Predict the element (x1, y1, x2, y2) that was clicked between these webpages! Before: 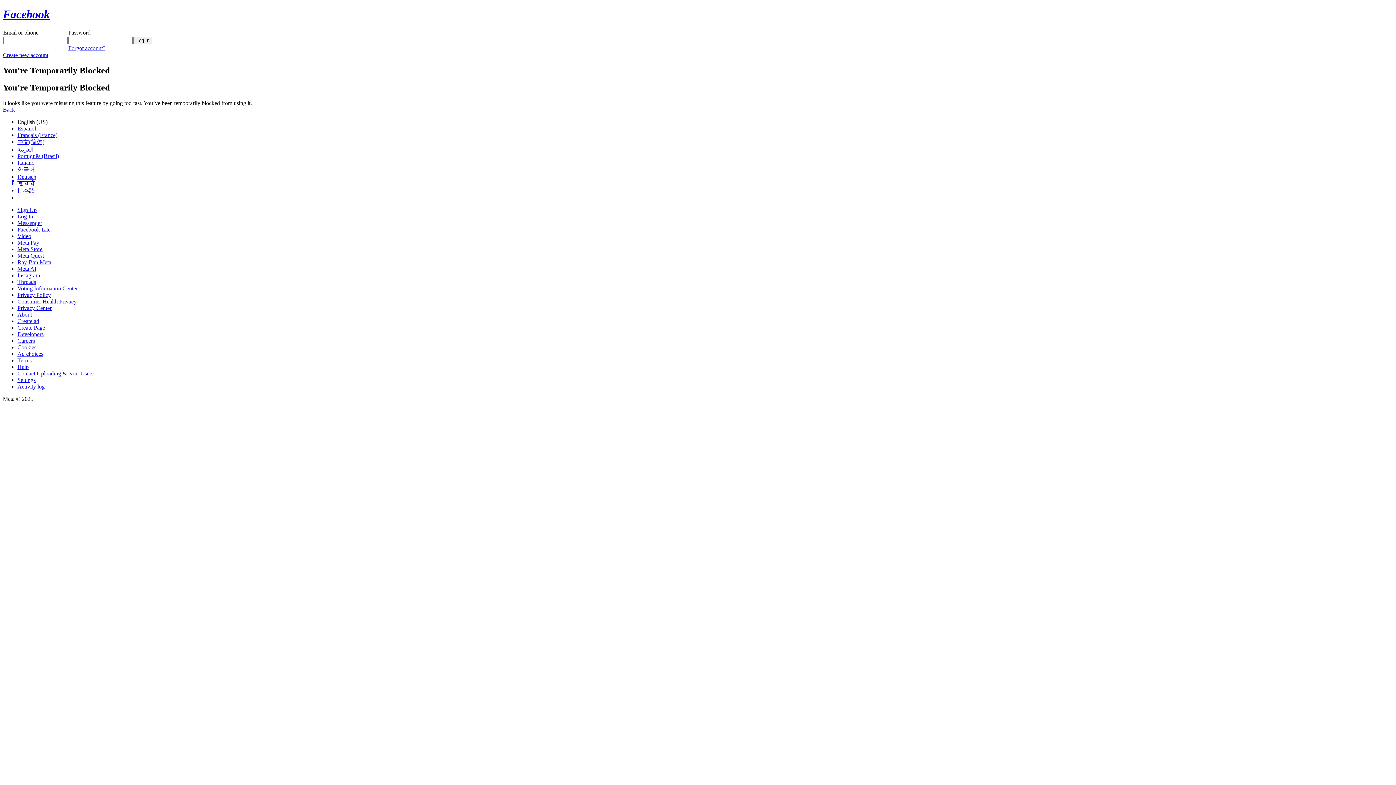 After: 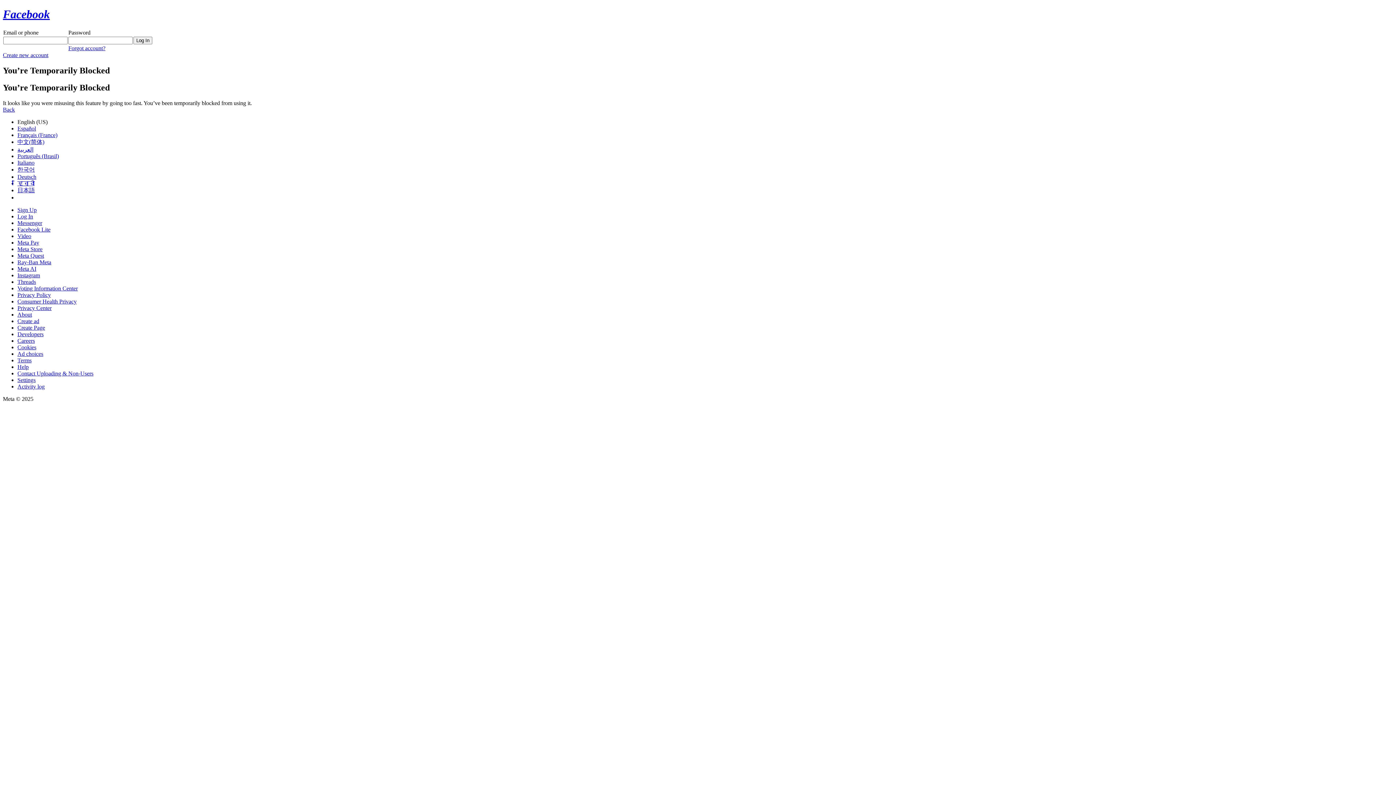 Action: label: Meta Pay bbox: (17, 239, 39, 245)